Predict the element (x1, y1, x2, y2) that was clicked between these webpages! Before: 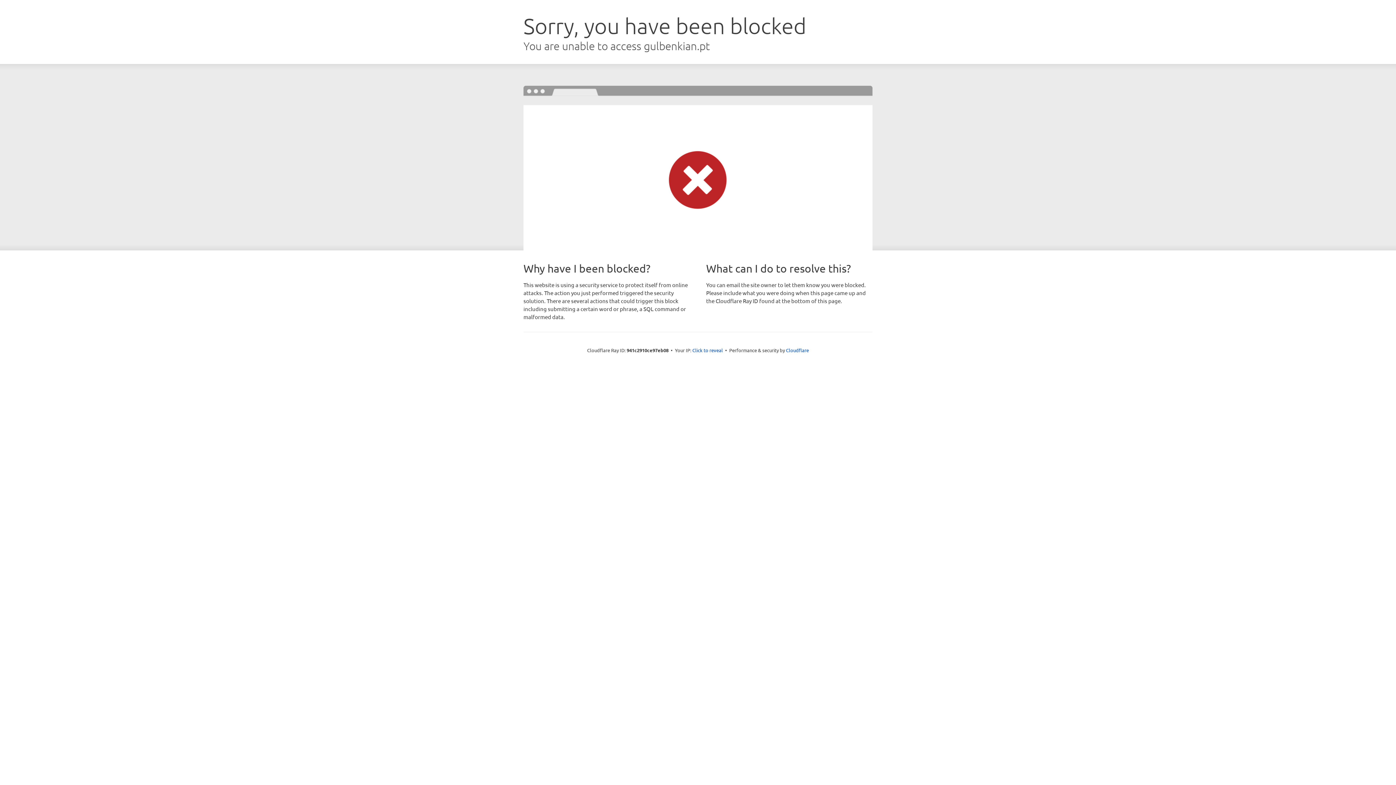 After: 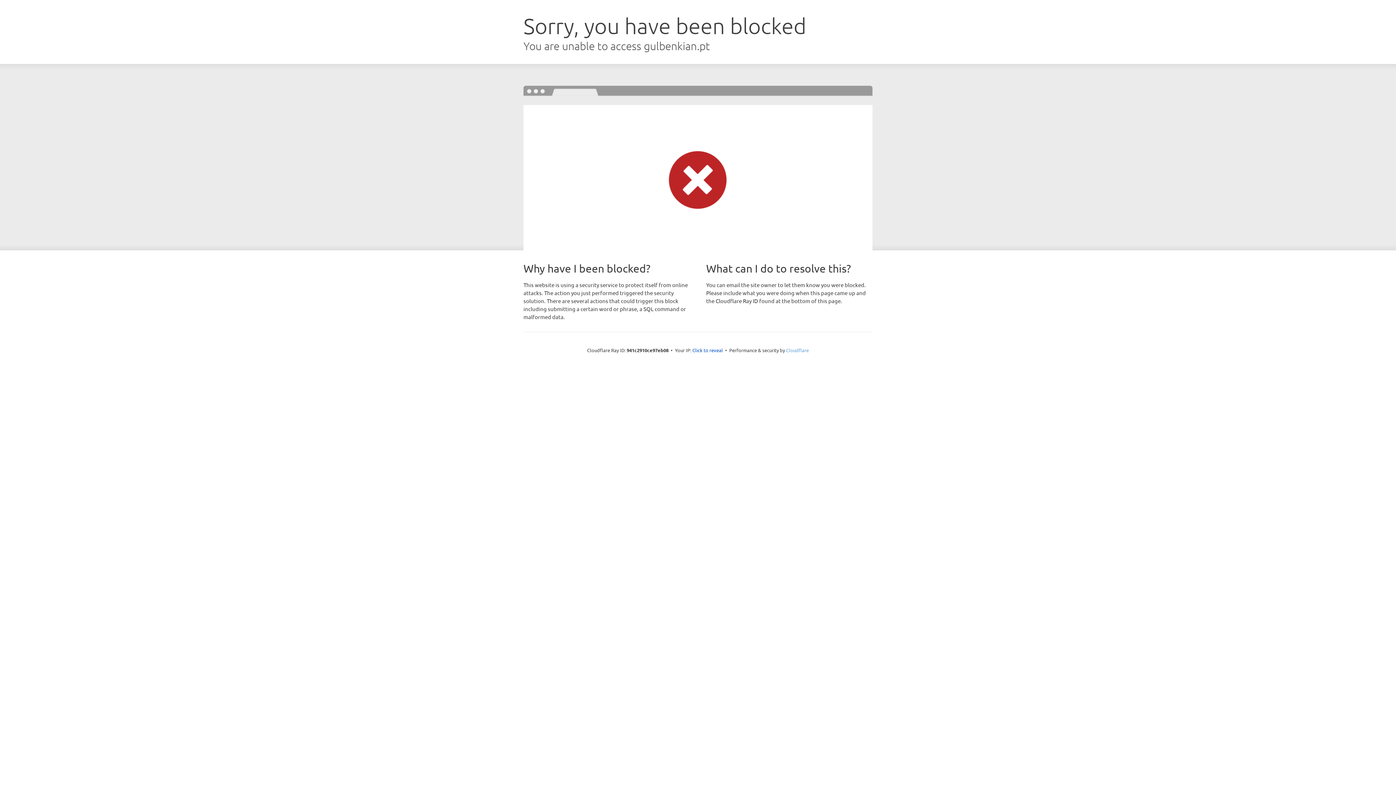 Action: label: Cloudflare bbox: (786, 347, 809, 353)